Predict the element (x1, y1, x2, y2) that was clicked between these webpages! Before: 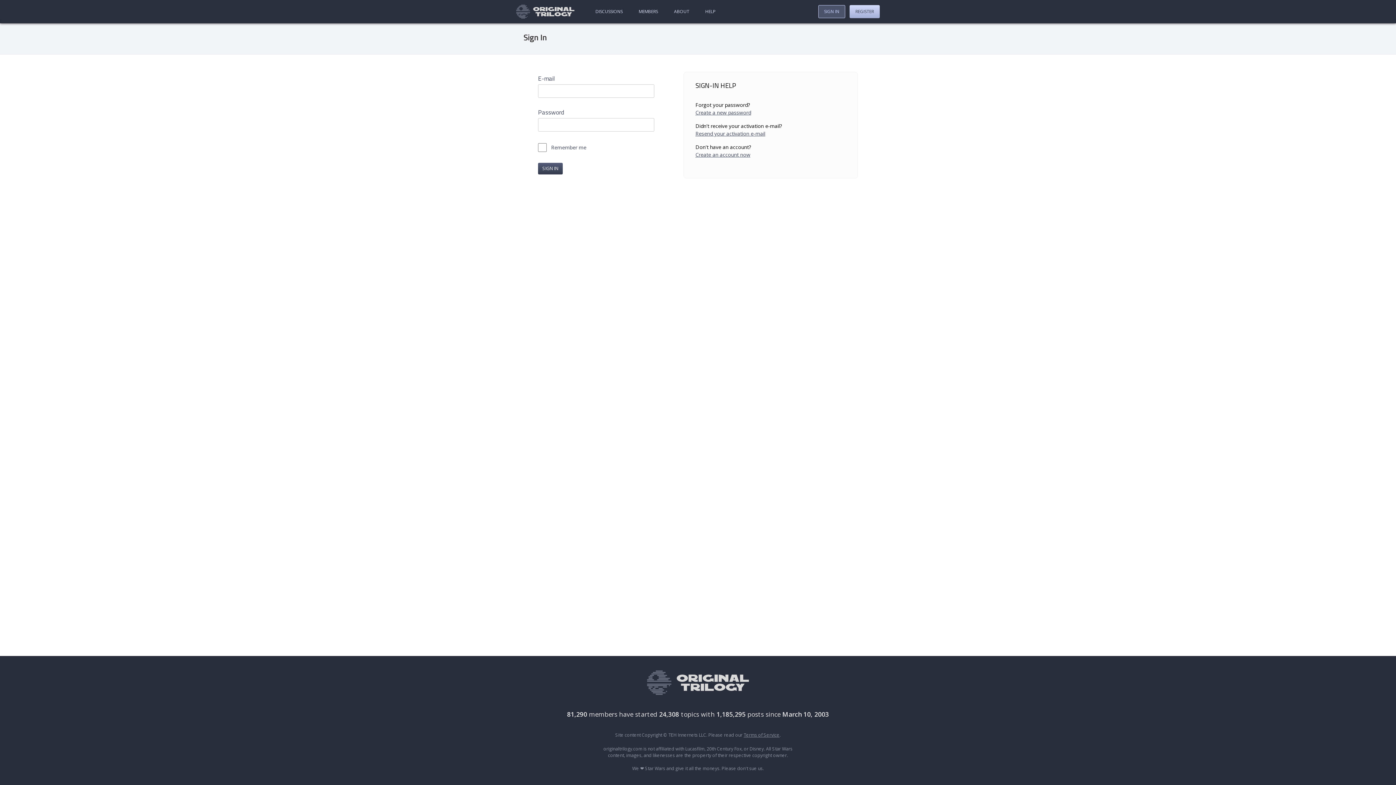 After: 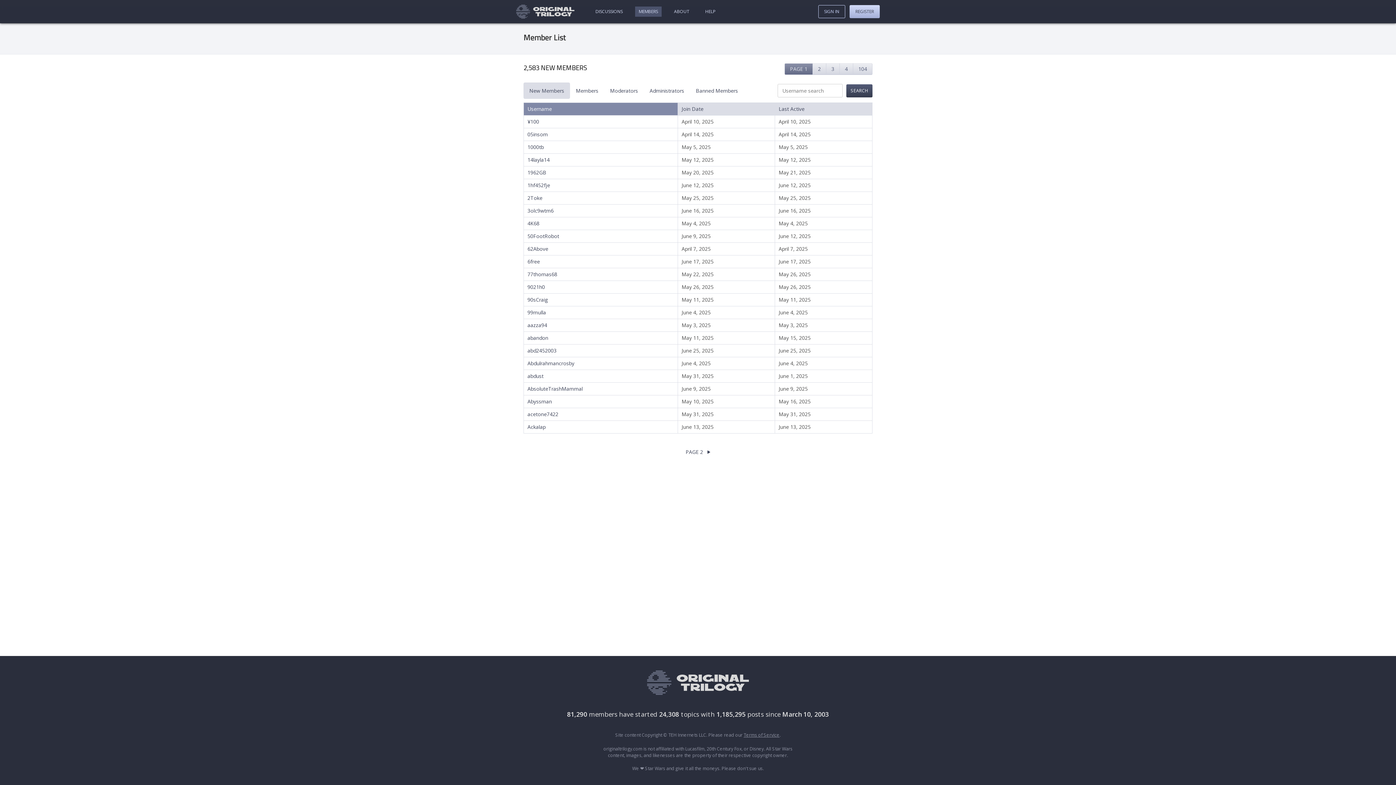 Action: label: MEMBERS bbox: (635, 6, 661, 16)